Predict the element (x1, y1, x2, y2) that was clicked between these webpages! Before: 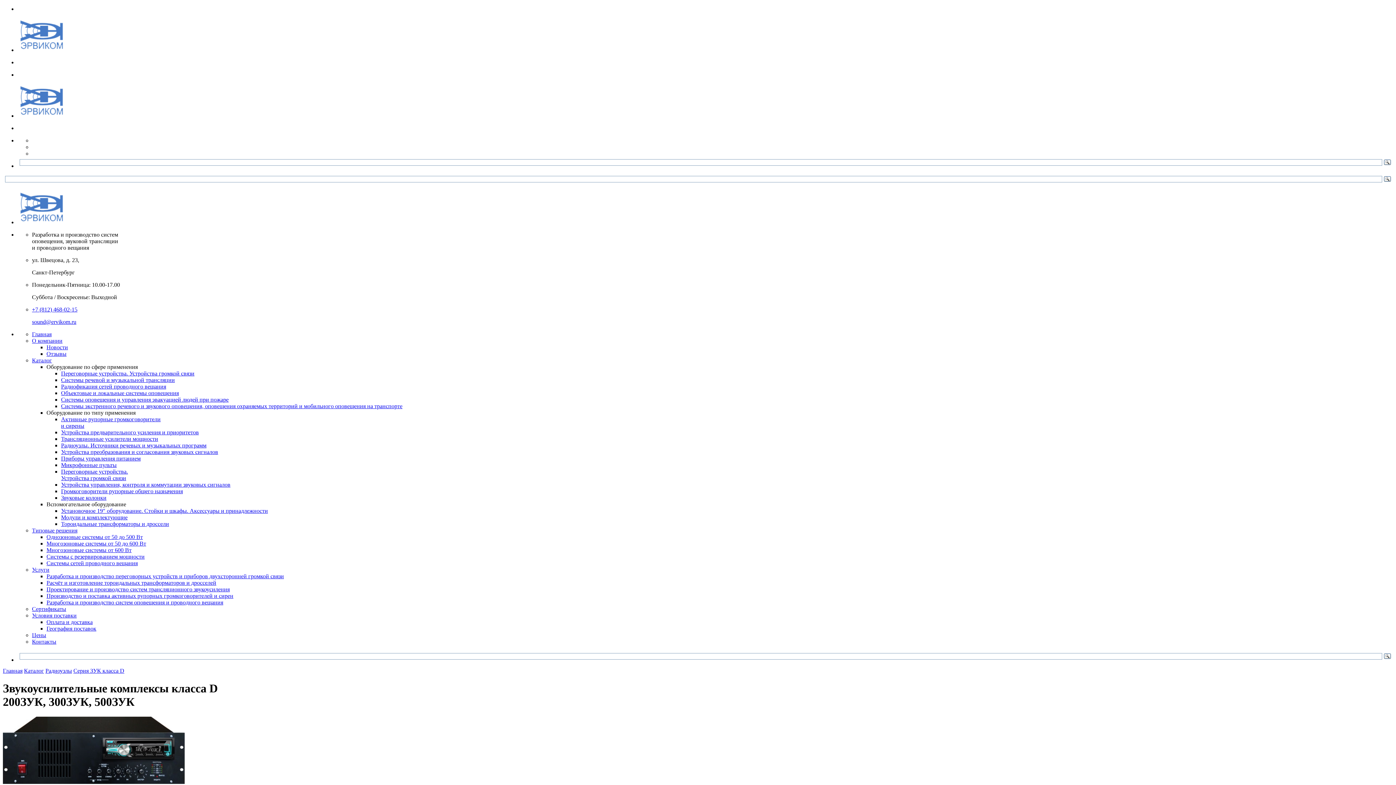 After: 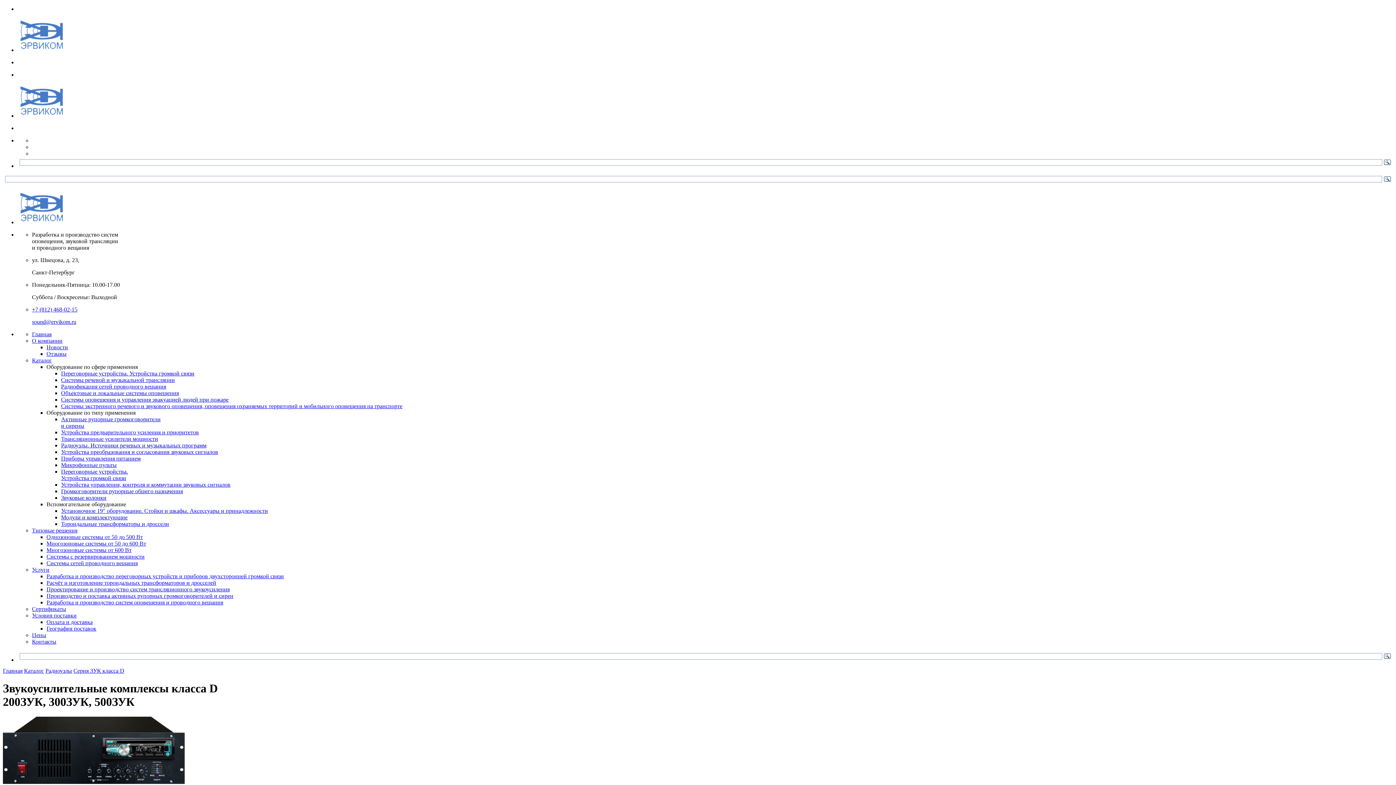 Action: bbox: (32, 318, 76, 325) label: sound@ervikom.ru